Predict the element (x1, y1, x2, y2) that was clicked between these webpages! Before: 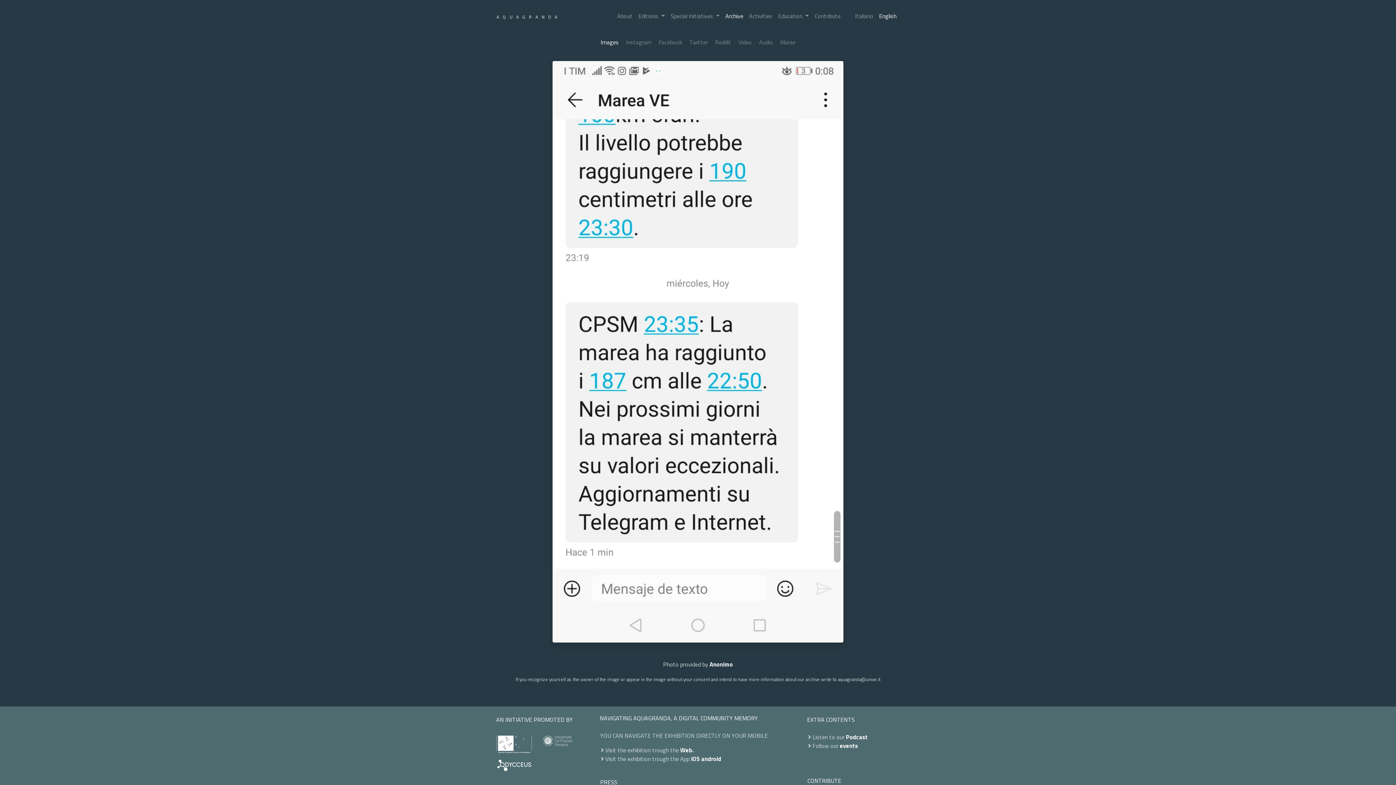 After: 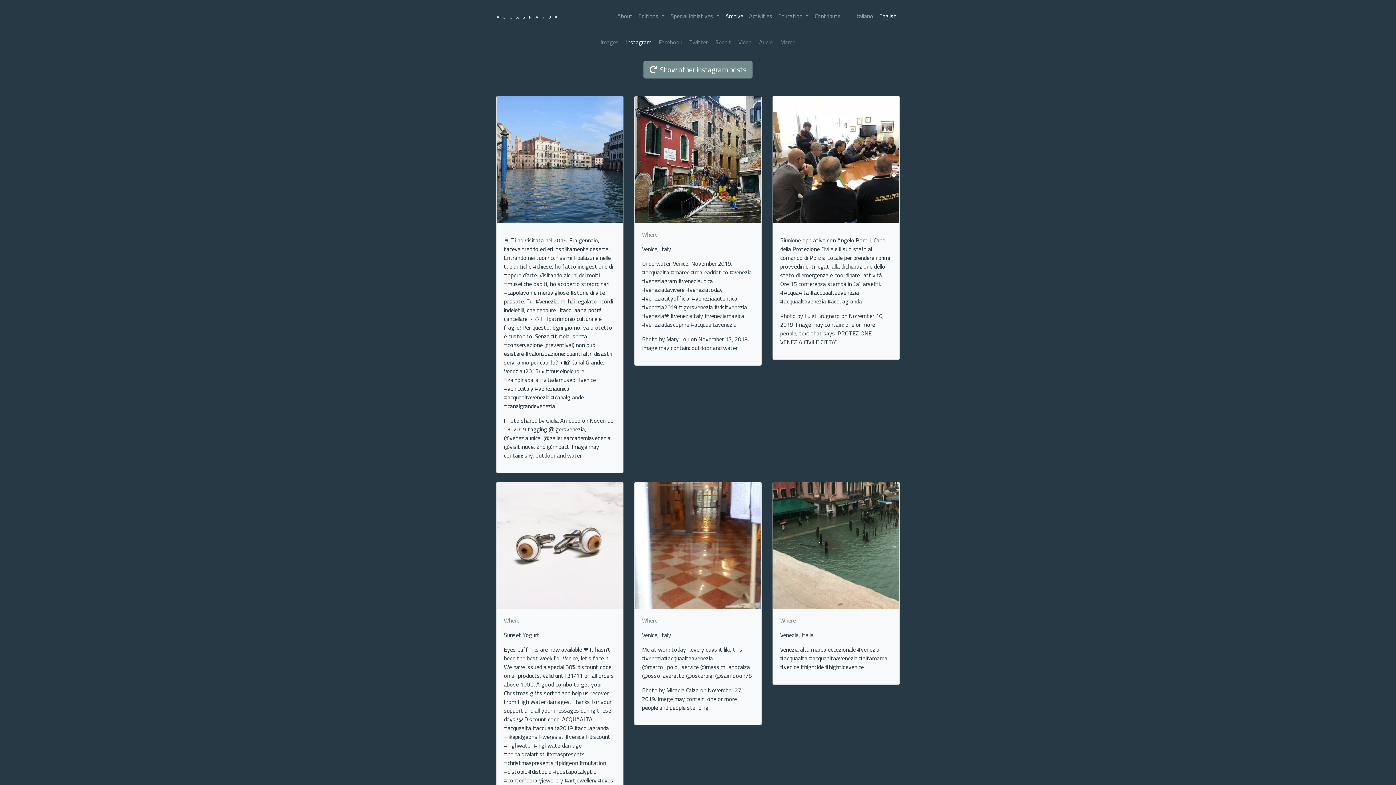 Action: label: Instagram bbox: (623, 34, 654, 49)